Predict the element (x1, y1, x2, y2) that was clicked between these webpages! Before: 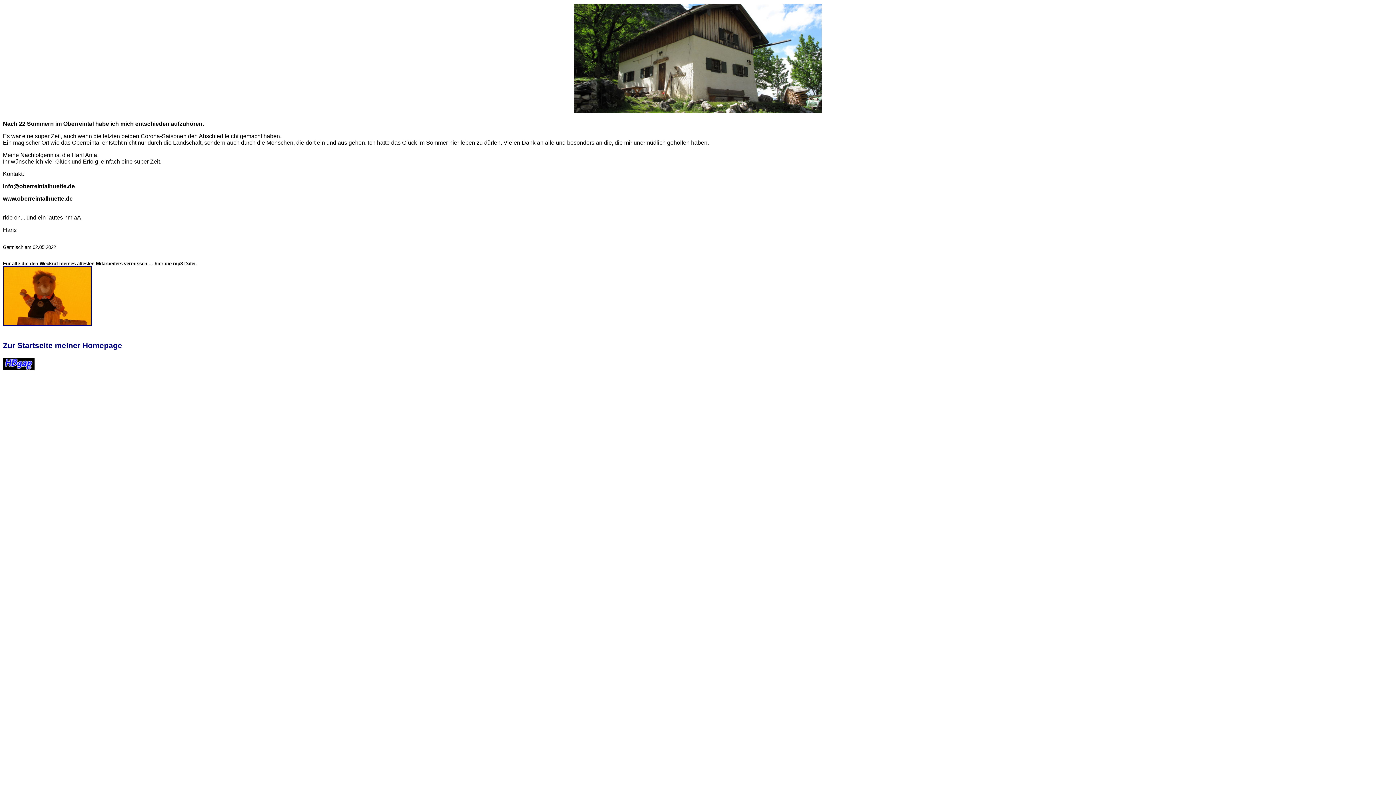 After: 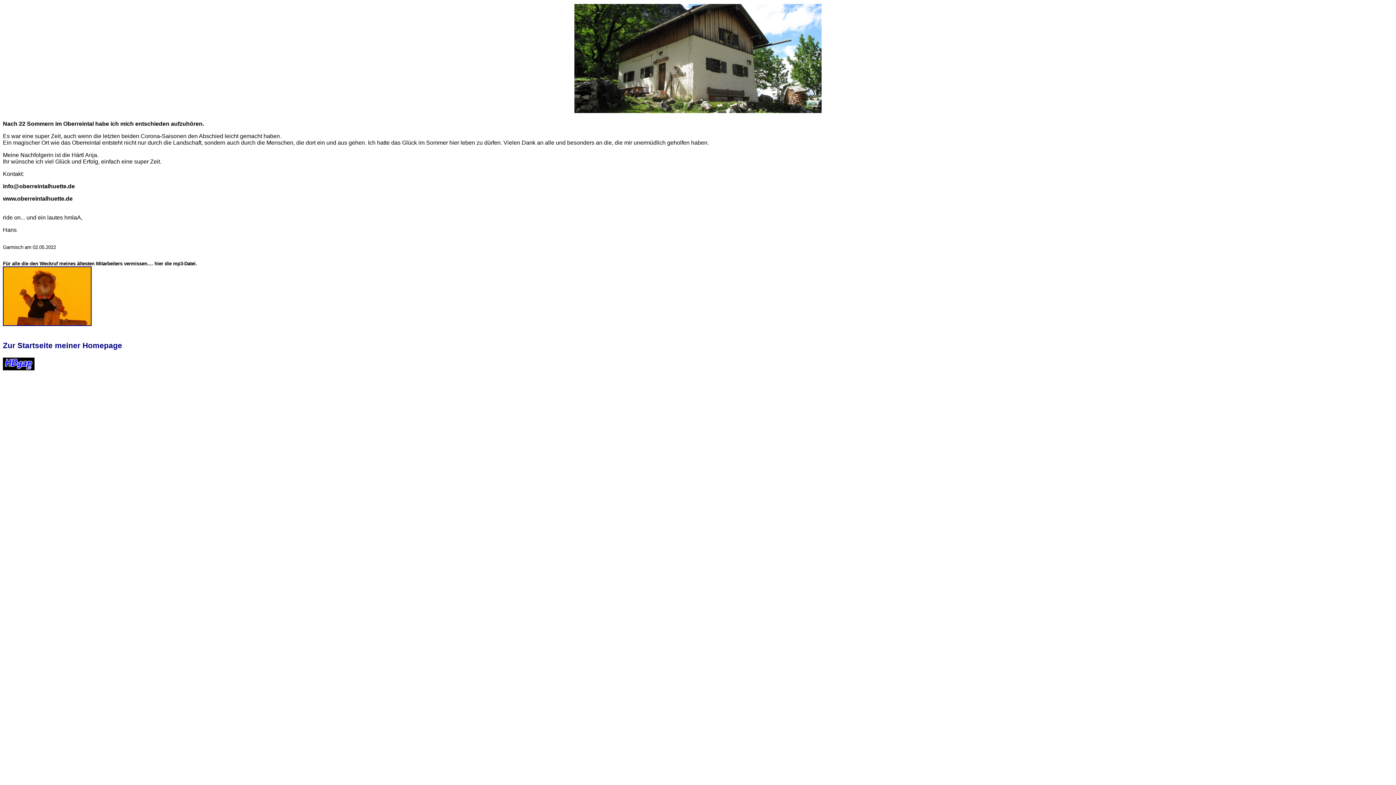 Action: bbox: (2, 364, 34, 372)